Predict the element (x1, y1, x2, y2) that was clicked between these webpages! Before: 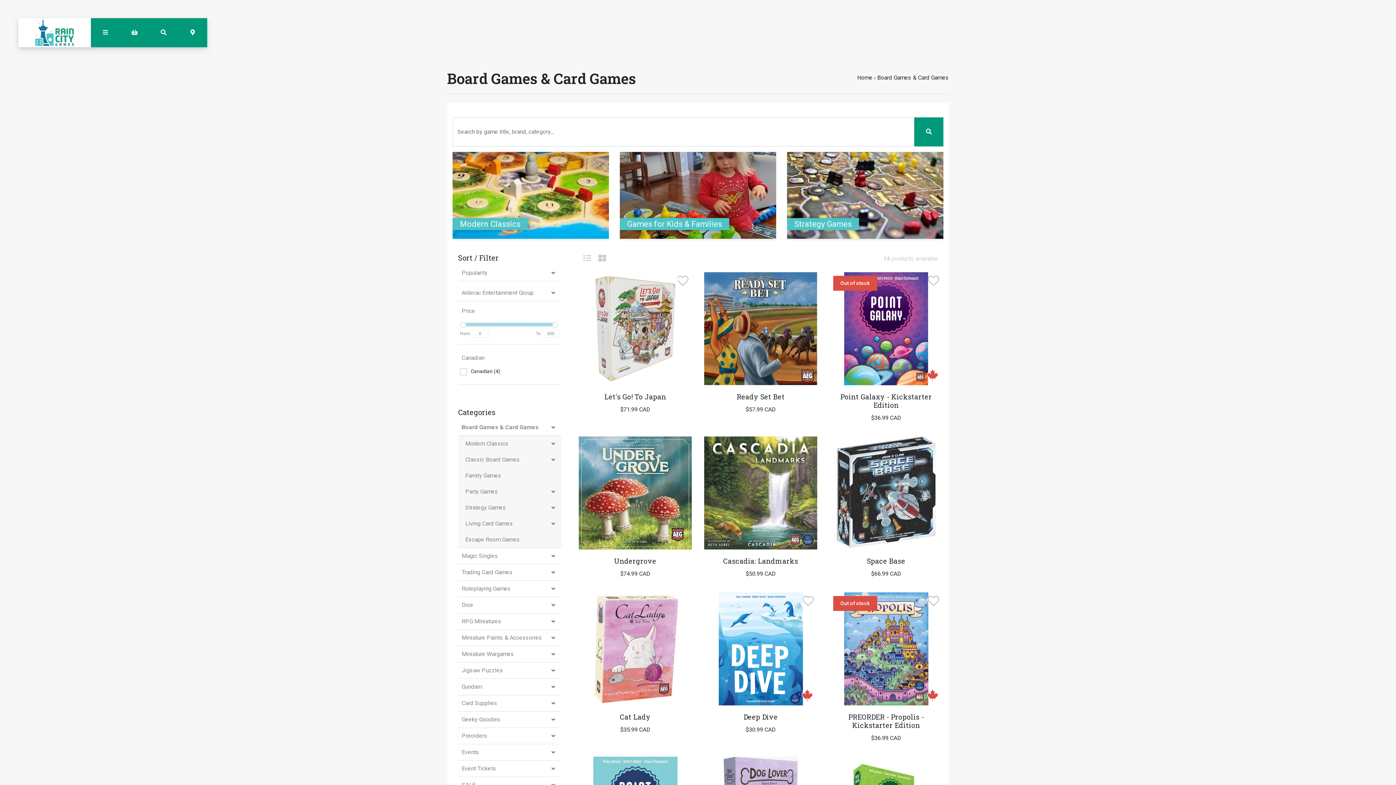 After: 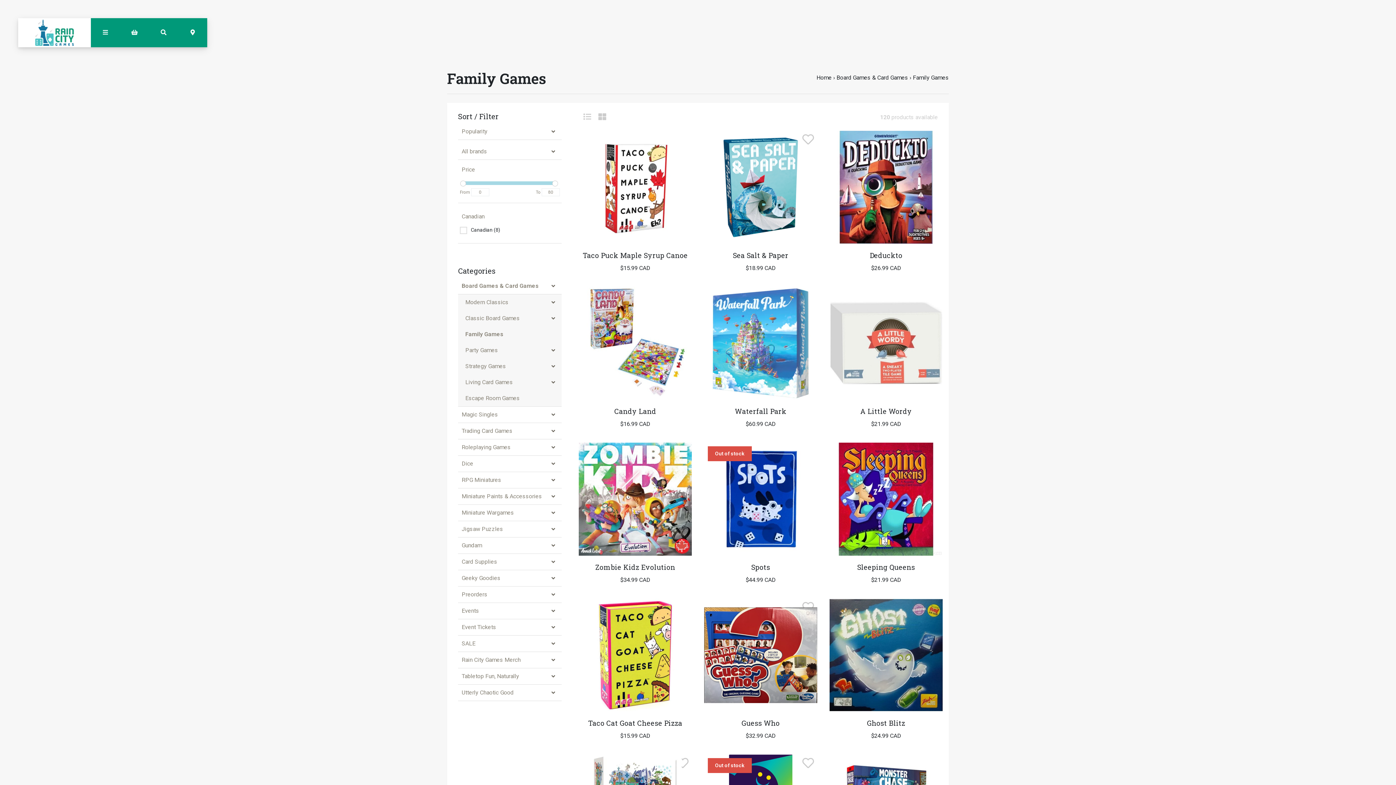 Action: bbox: (620, 152, 776, 238) label: Games for Kids & Families